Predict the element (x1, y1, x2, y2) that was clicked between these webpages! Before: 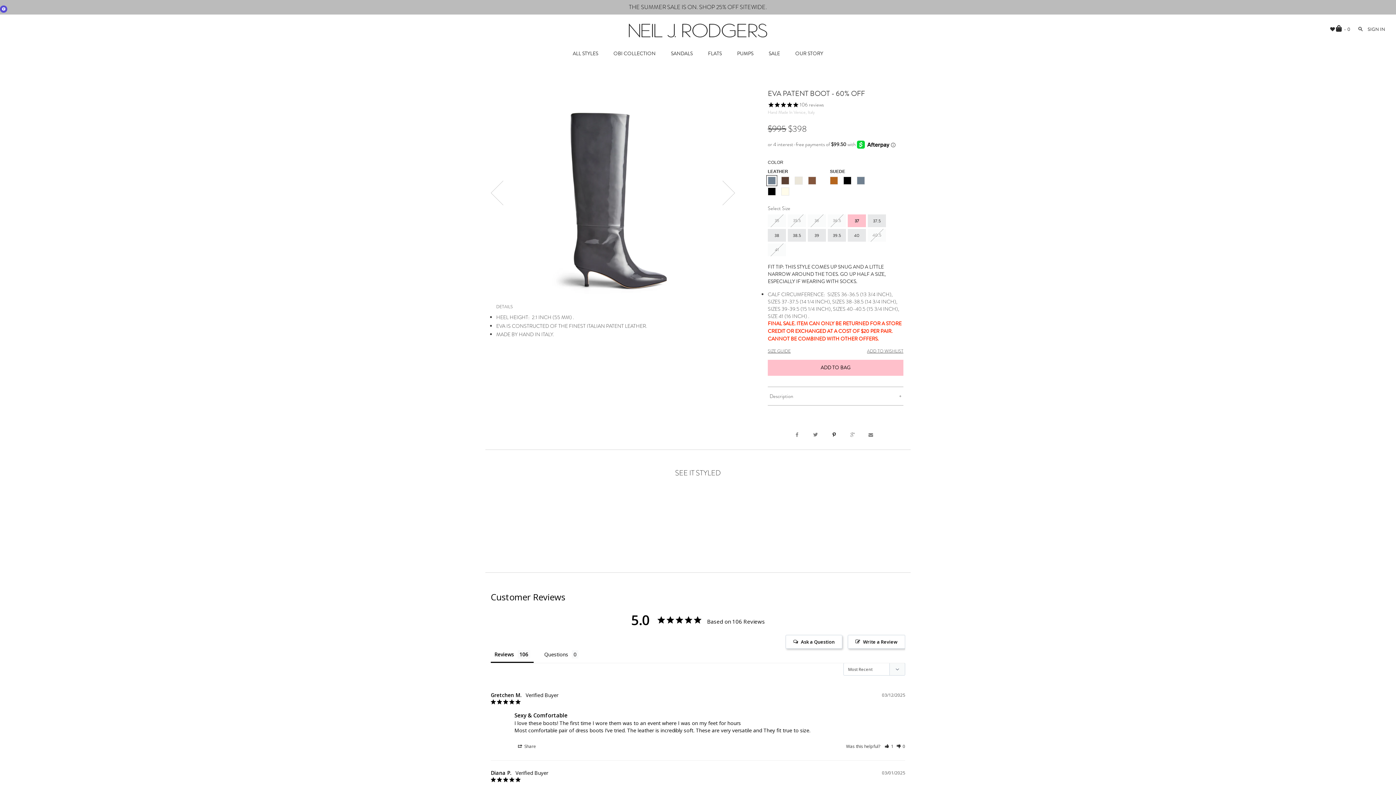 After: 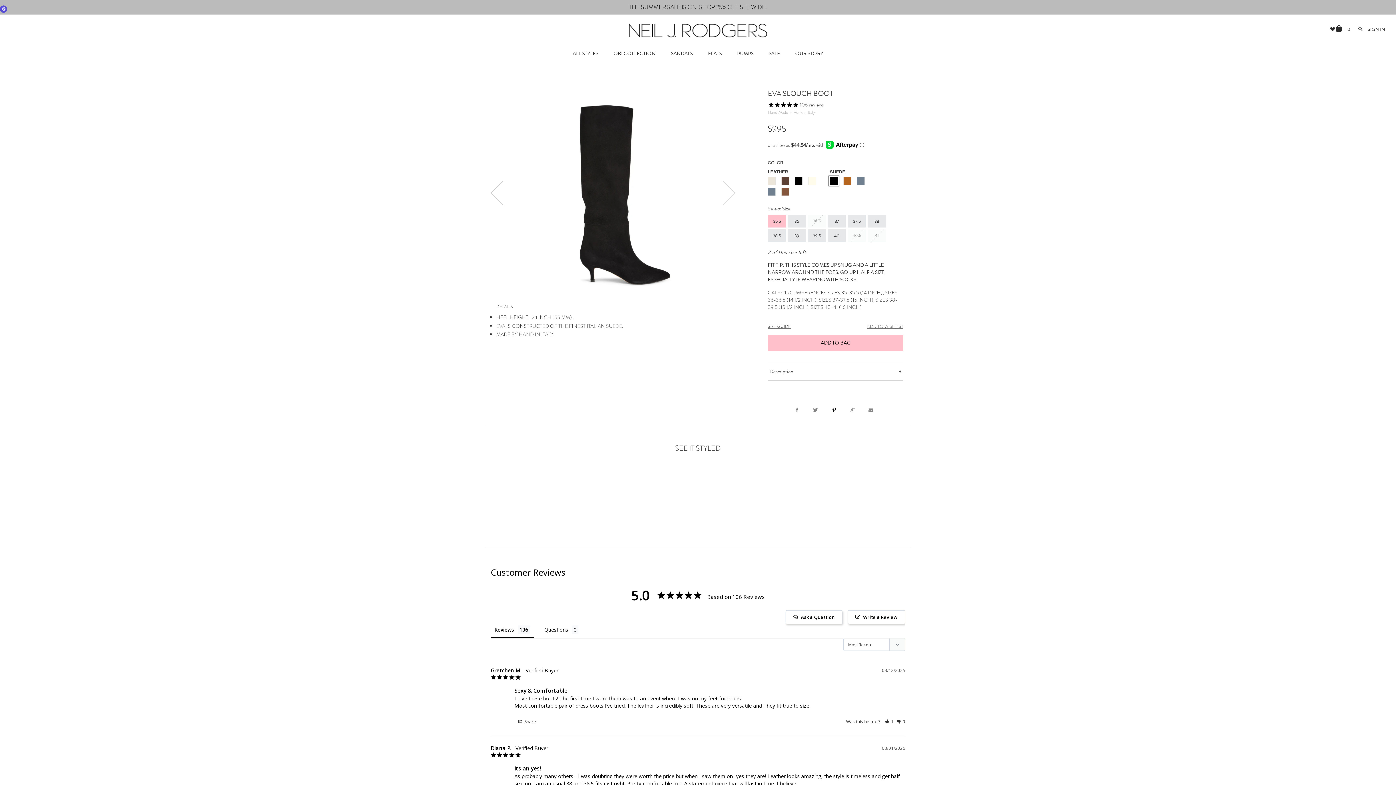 Action: bbox: (843, 176, 851, 184)